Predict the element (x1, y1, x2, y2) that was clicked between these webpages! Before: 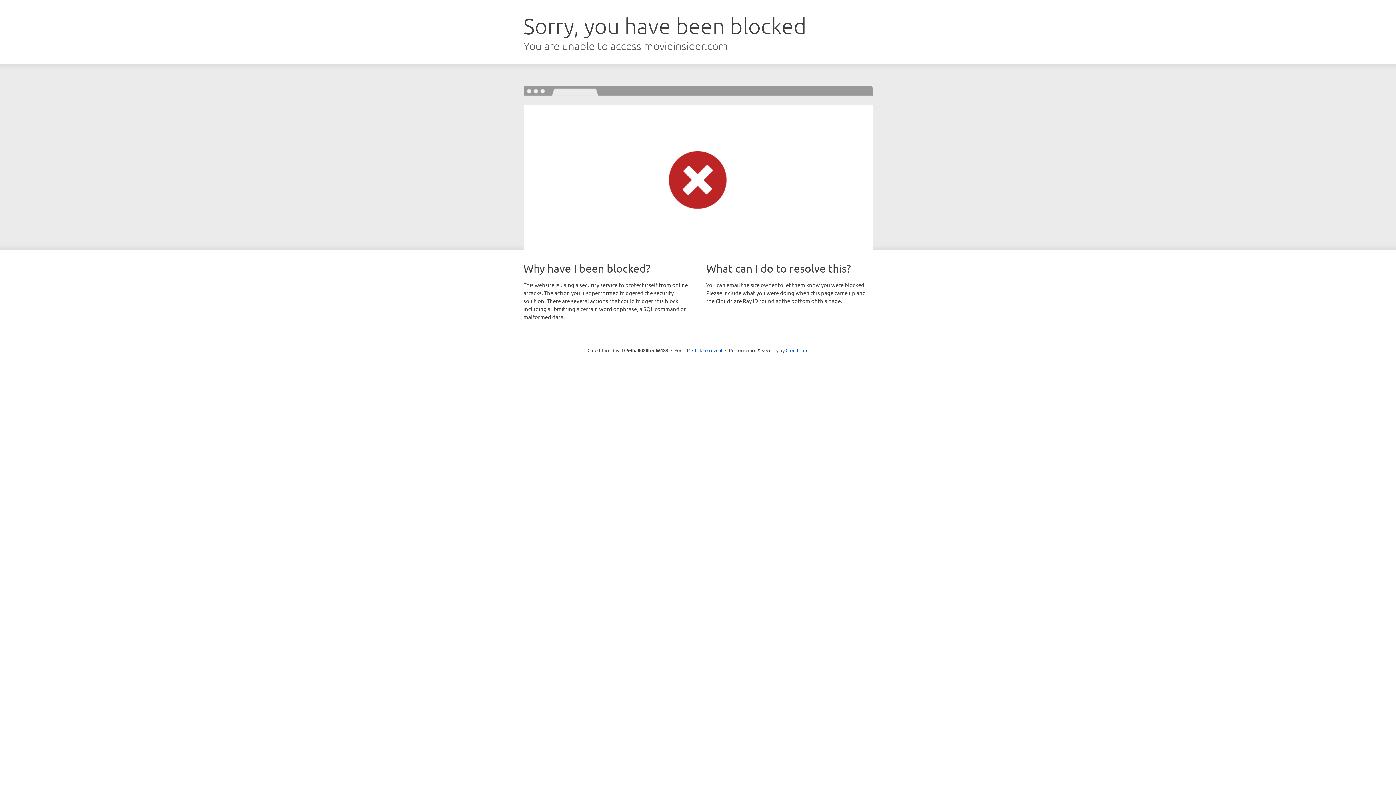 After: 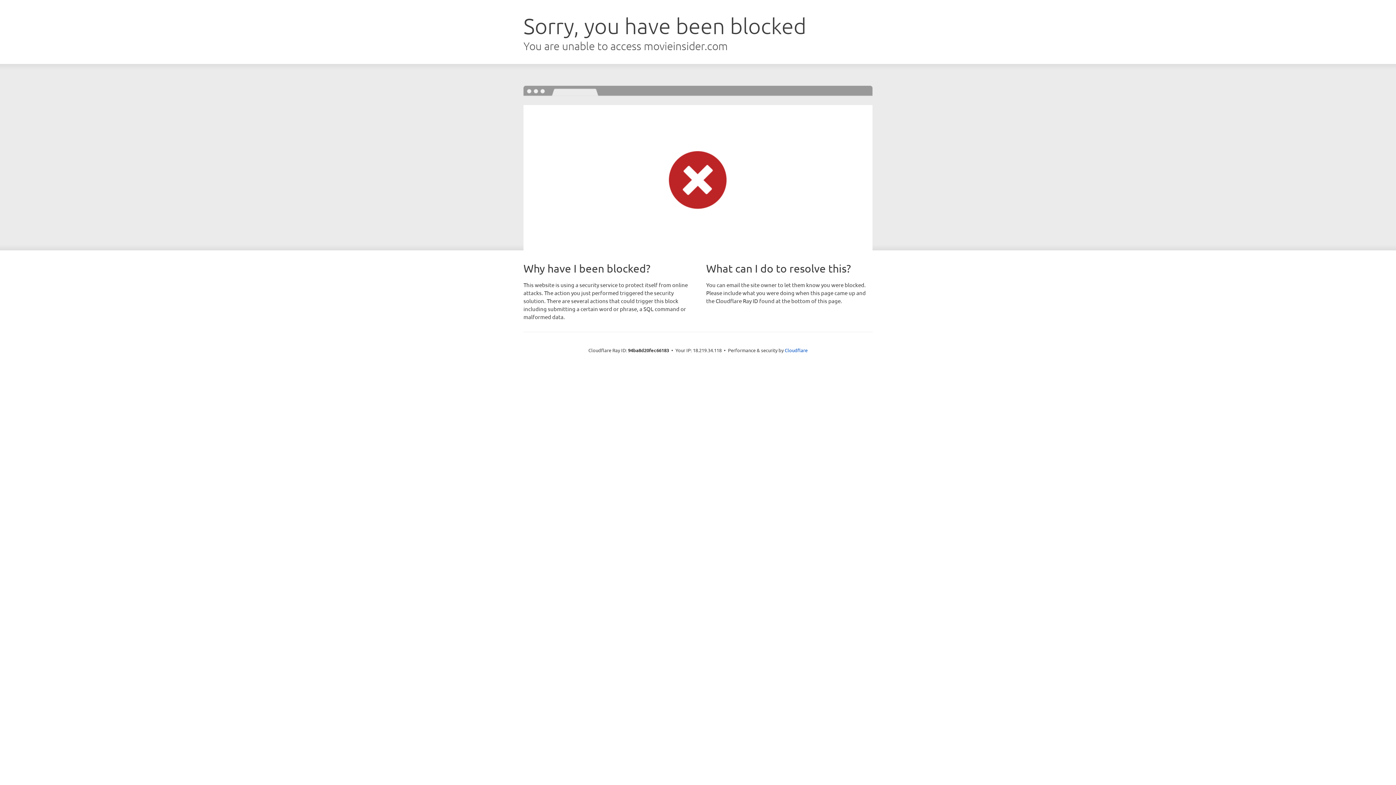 Action: label: Click to reveal bbox: (692, 346, 722, 353)